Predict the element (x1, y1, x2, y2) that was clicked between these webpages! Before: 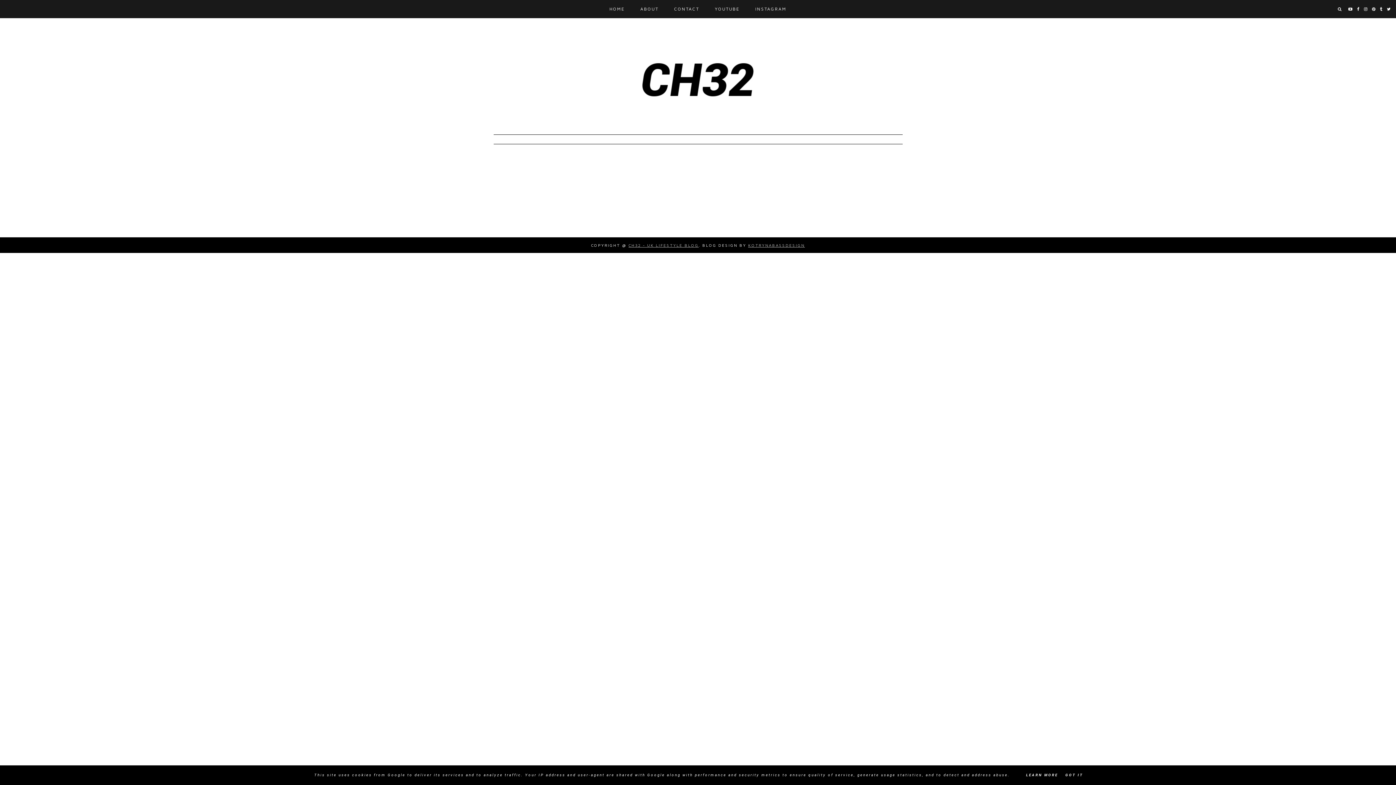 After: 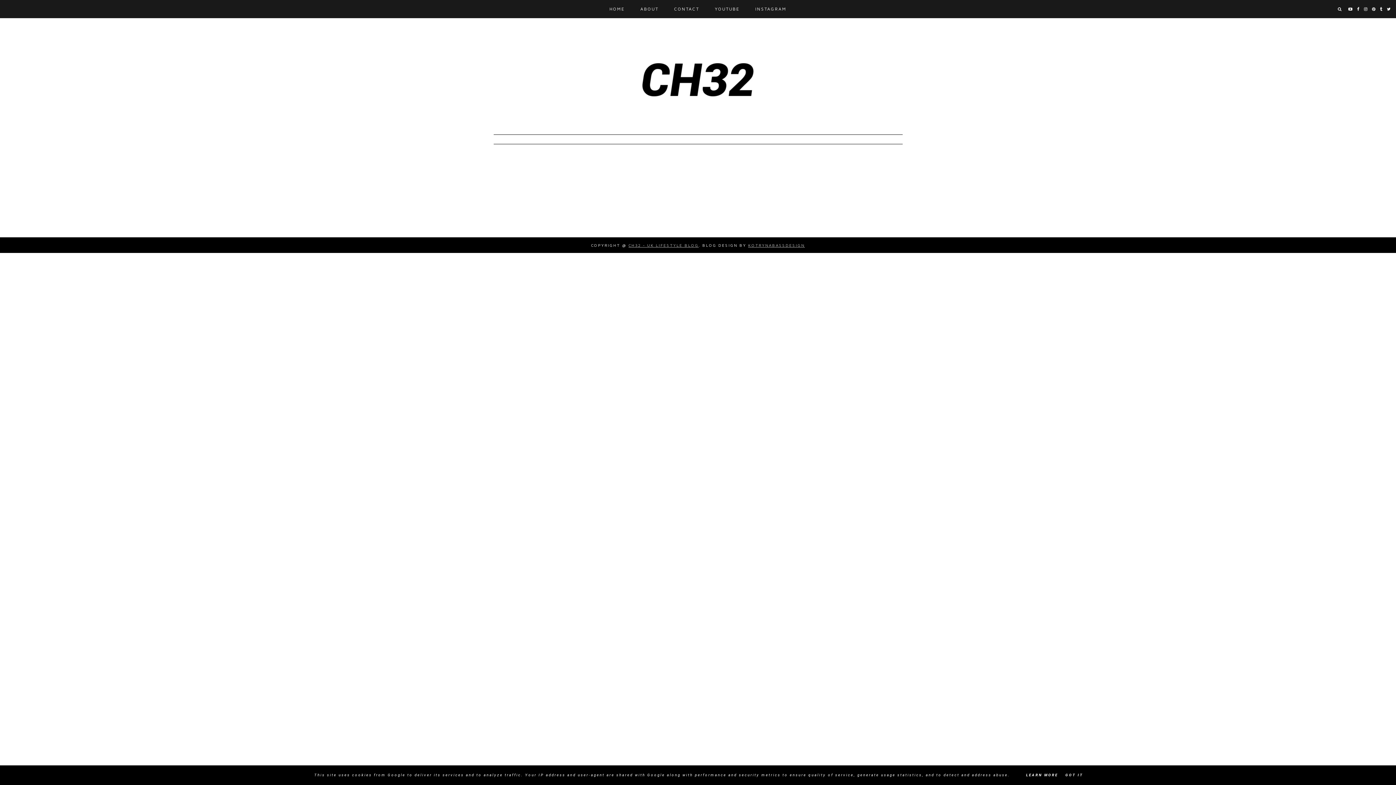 Action: bbox: (1024, 773, 1060, 777) label: LEARN MORE